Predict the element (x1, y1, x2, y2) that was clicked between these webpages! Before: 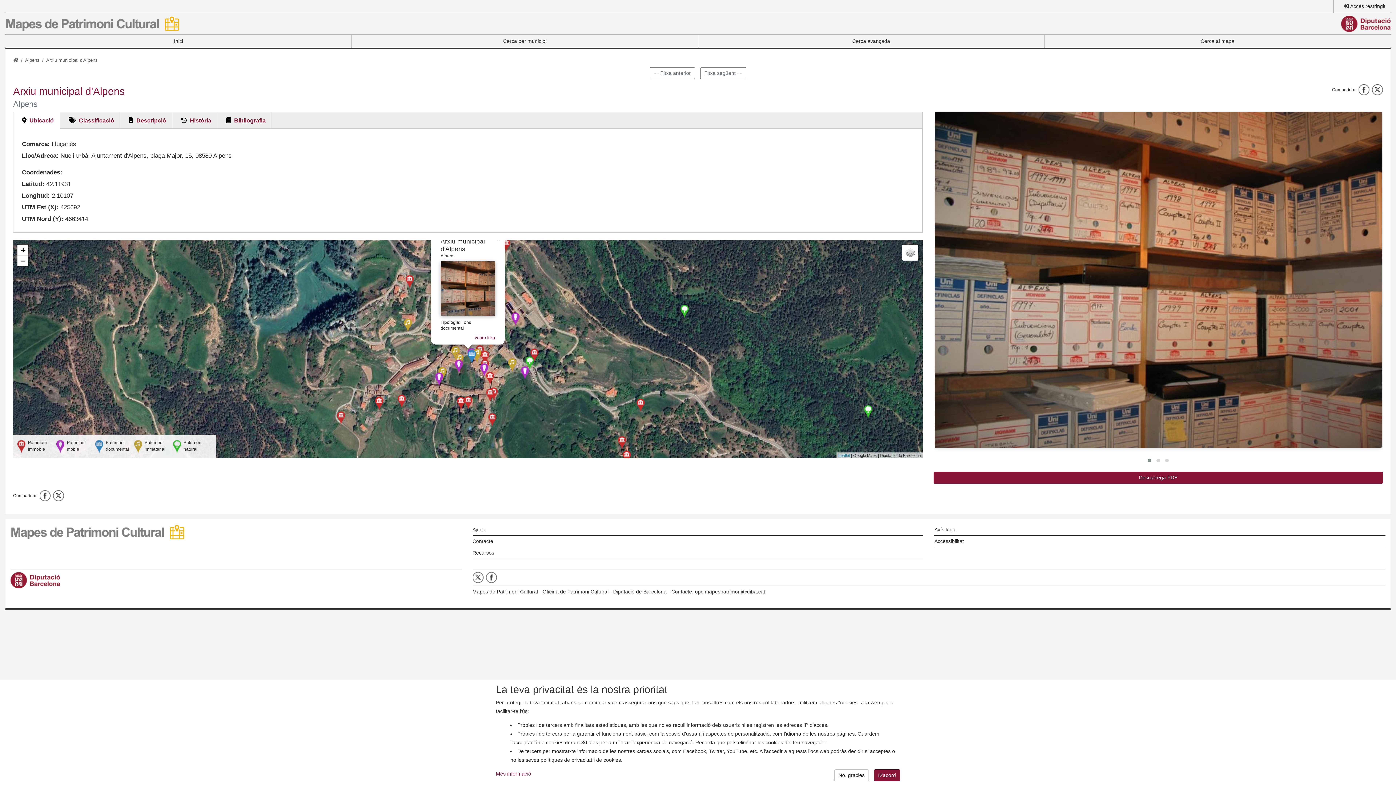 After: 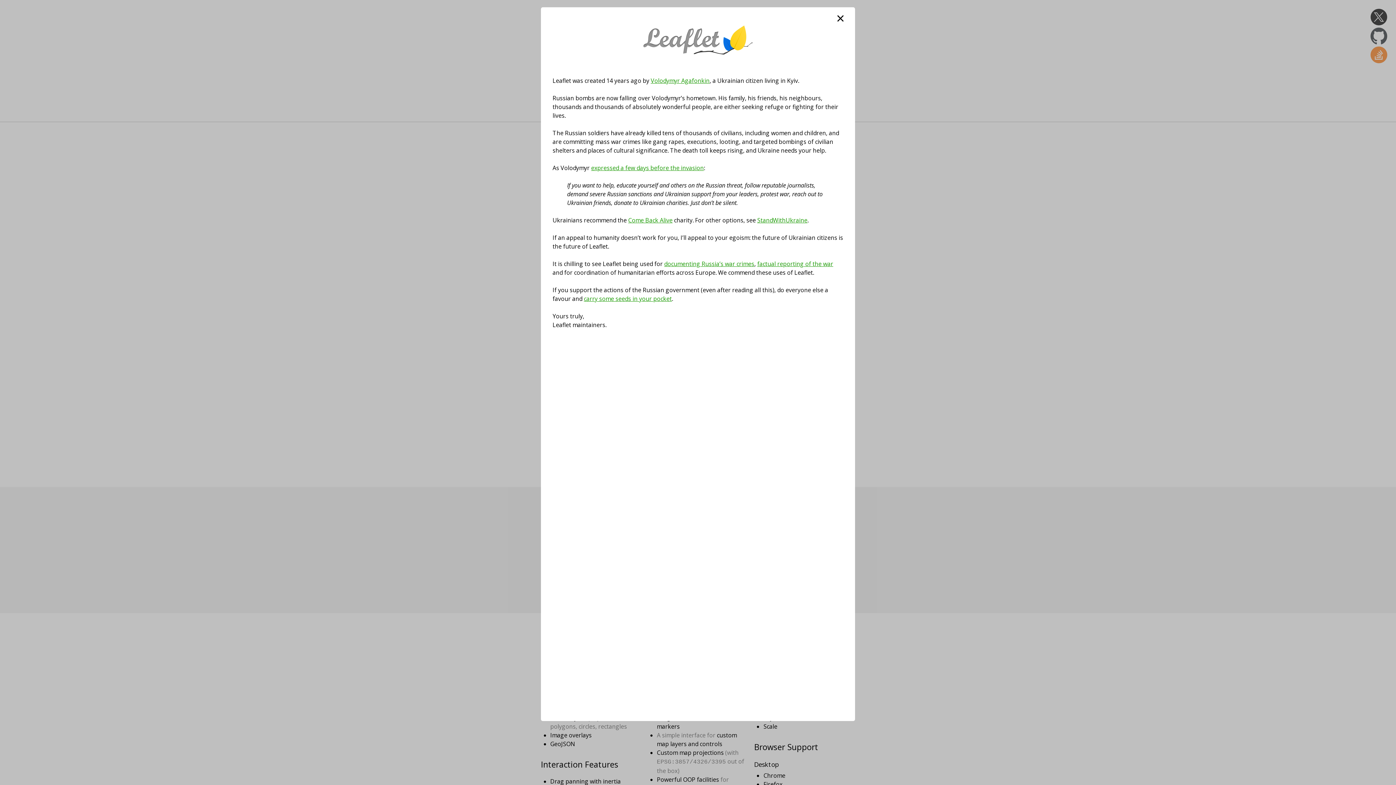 Action: bbox: (838, 453, 850, 457) label: Leaflet